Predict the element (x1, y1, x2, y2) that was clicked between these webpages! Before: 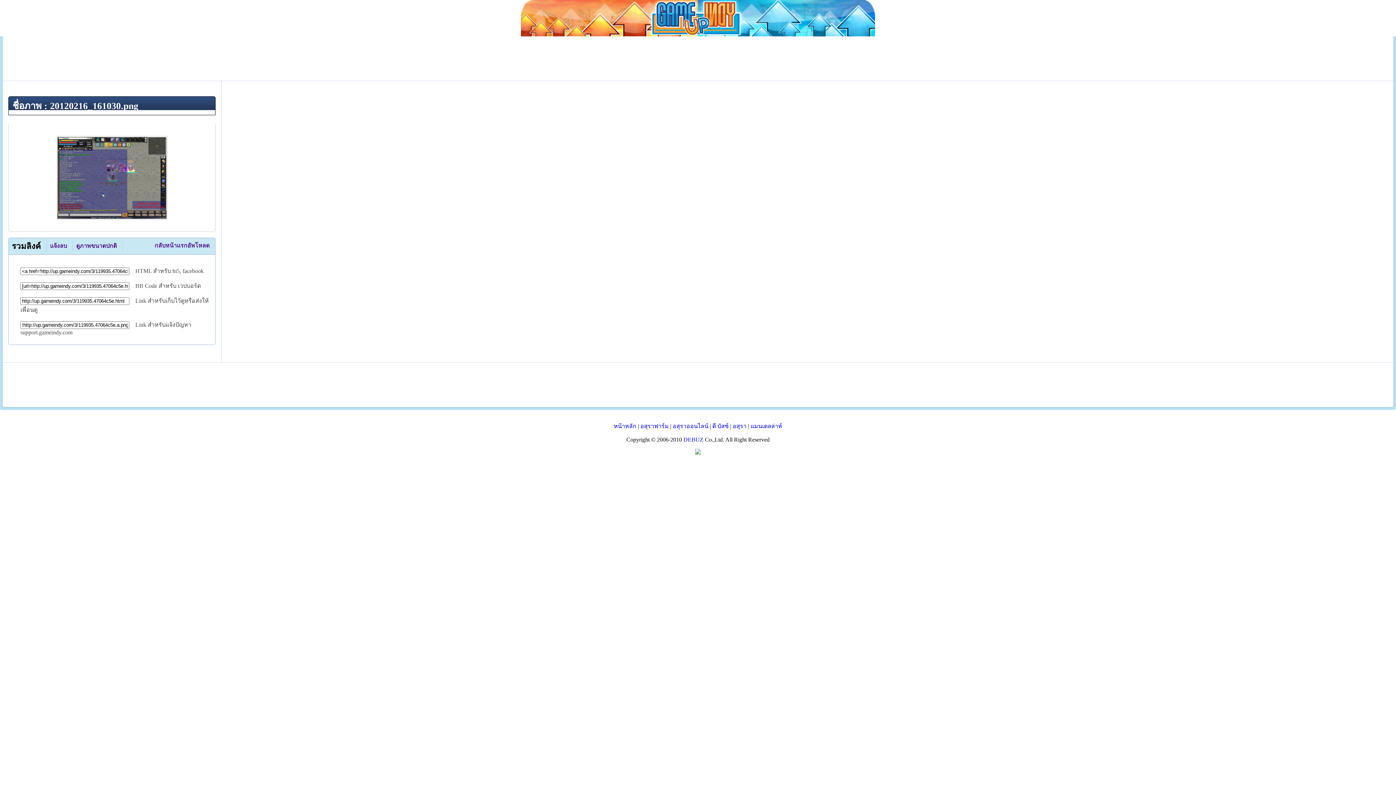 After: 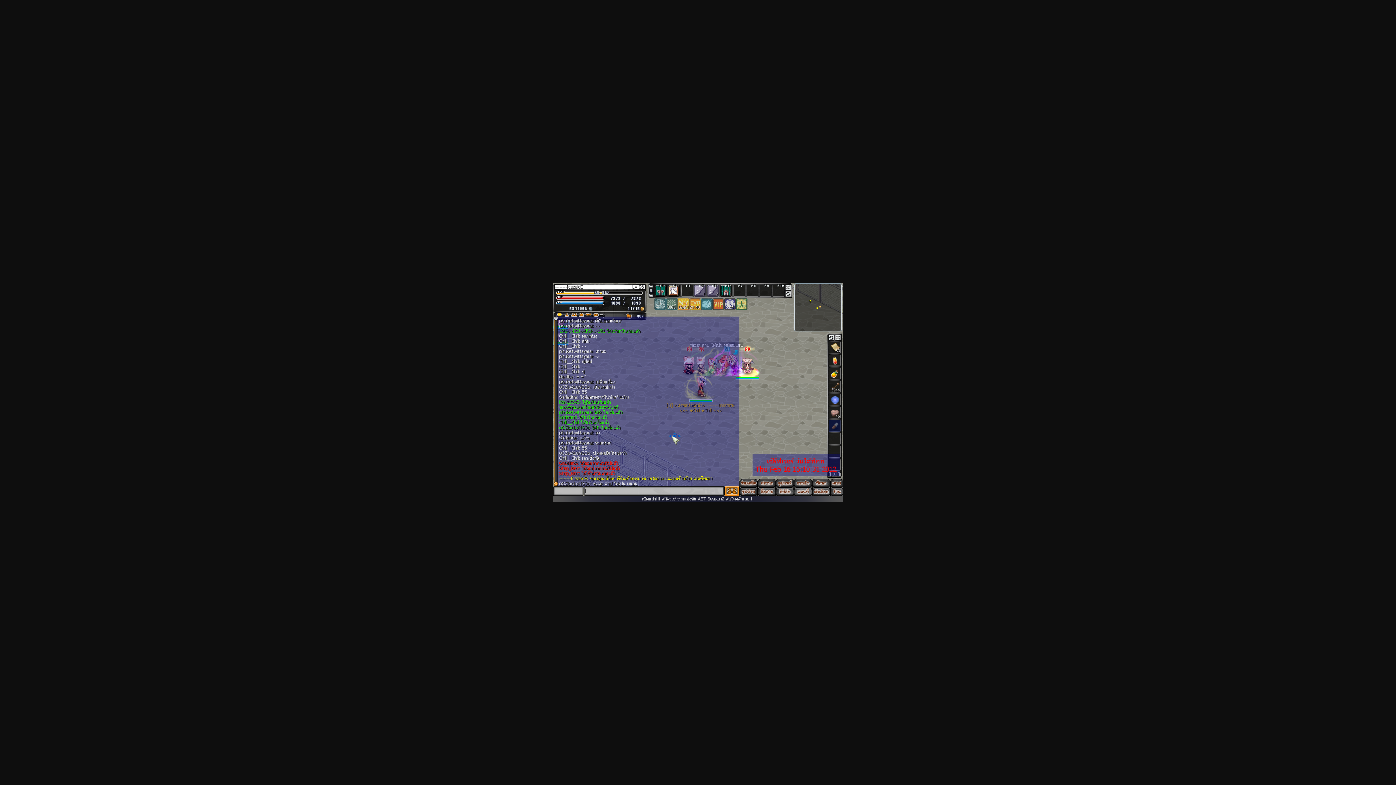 Action: bbox: (76, 242, 116, 249) label: ดูภาพขนาดปกติ